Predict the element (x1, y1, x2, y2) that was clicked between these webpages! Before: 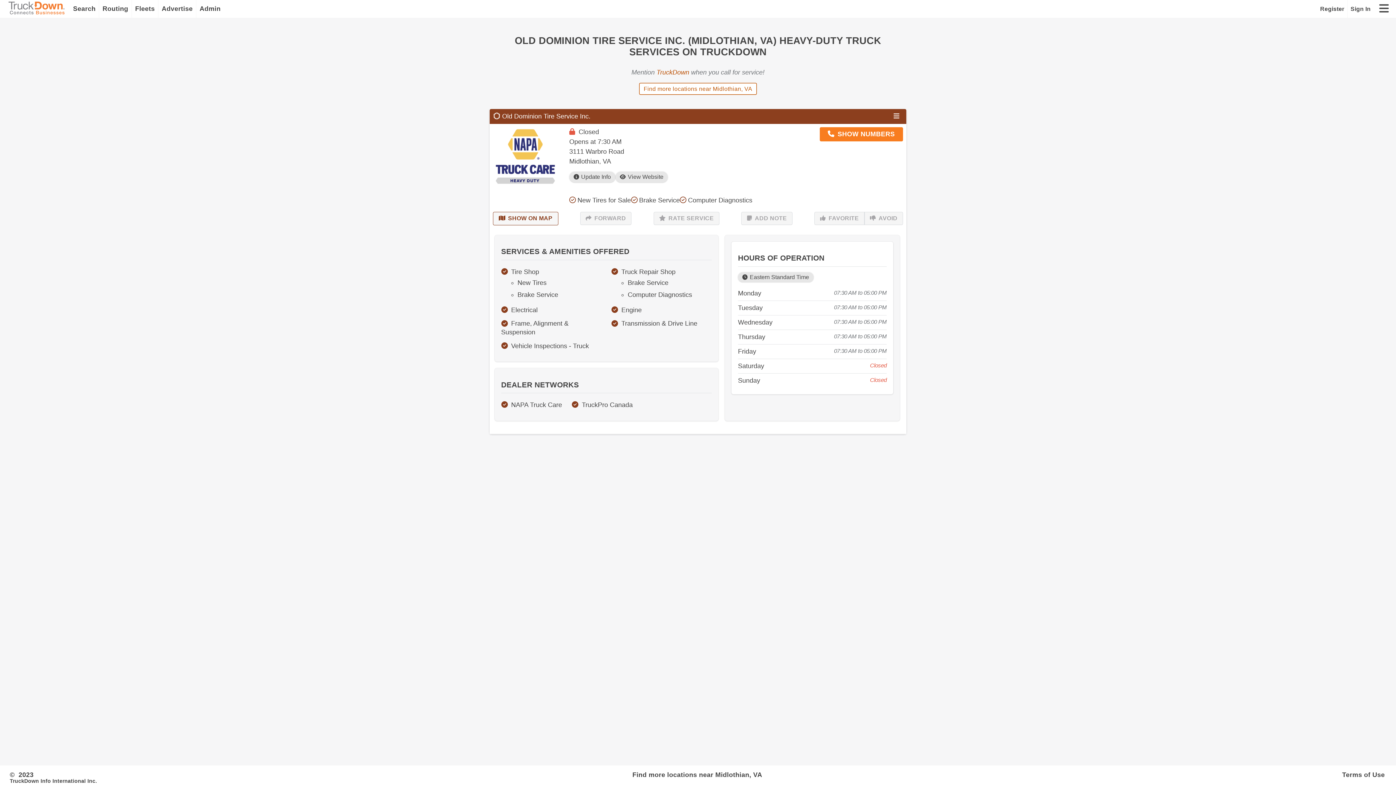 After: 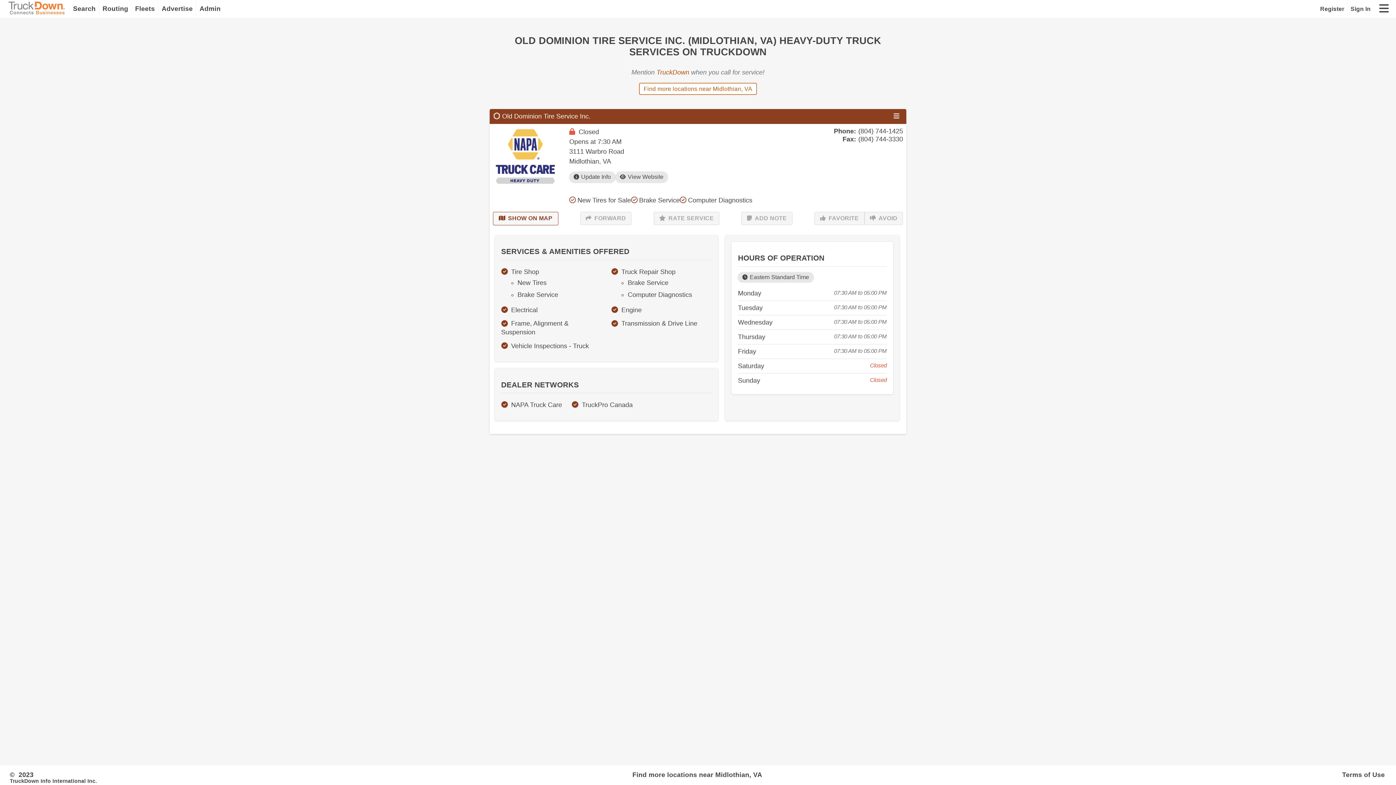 Action: bbox: (819, 127, 903, 141) label: SHOW NUMBERS